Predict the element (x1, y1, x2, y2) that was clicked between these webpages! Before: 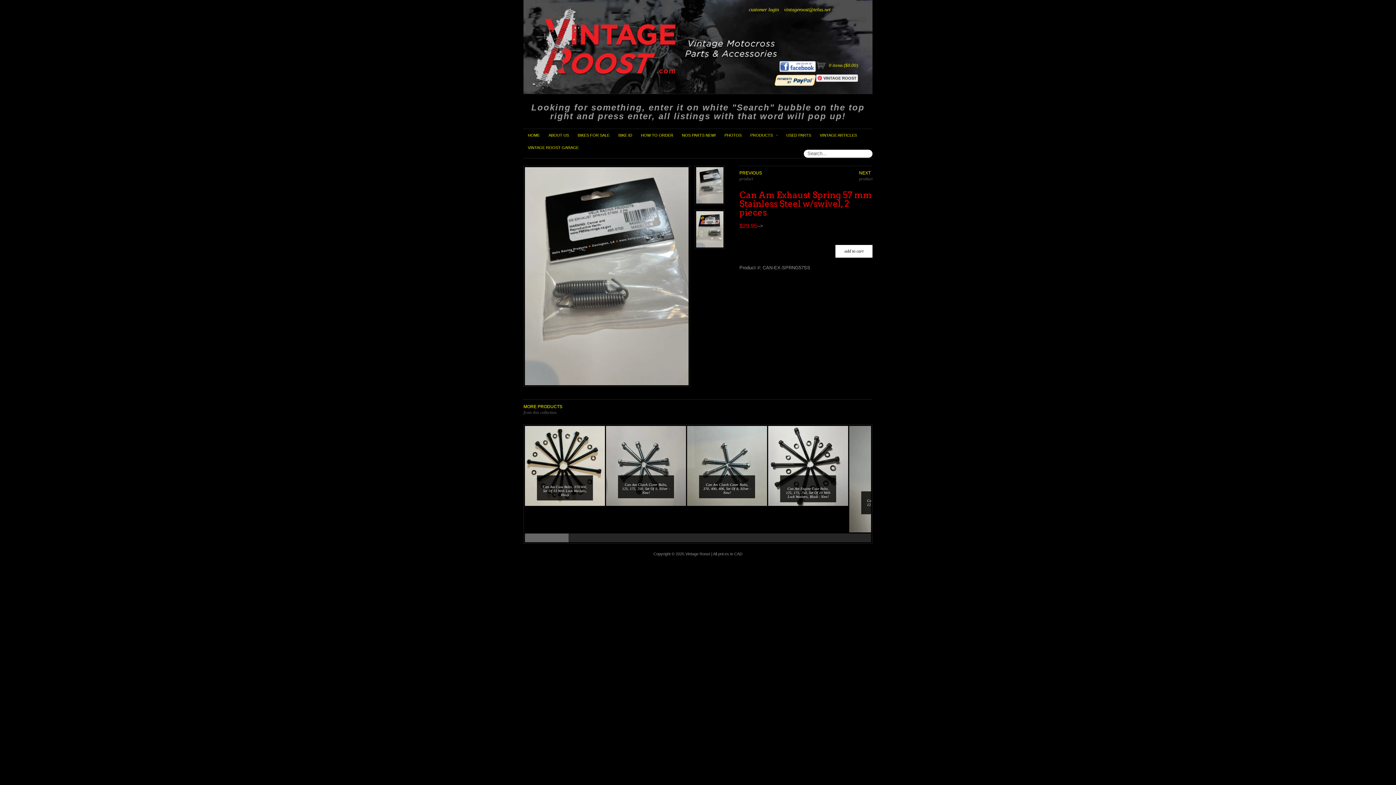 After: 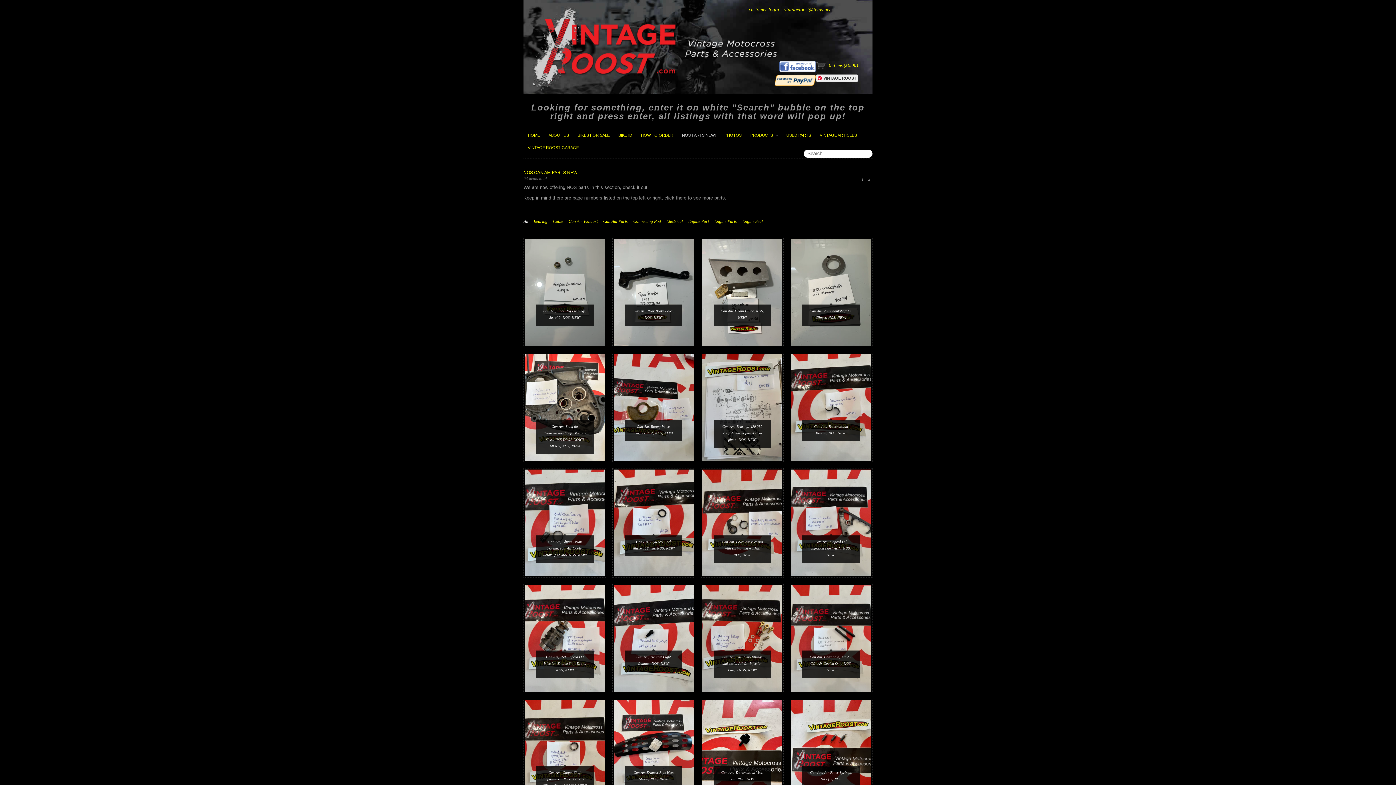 Action: bbox: (677, 128, 720, 141) label: NOS PARTS NEW!